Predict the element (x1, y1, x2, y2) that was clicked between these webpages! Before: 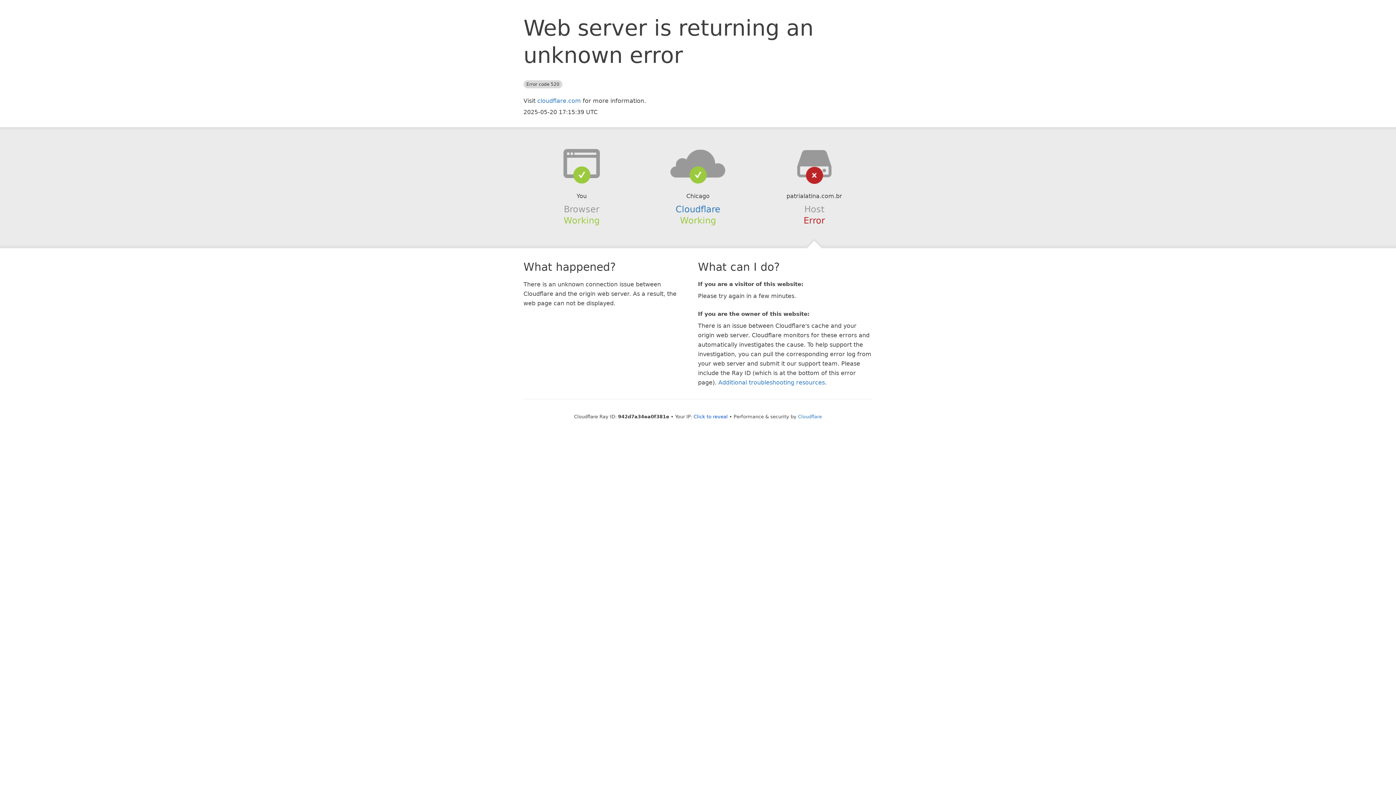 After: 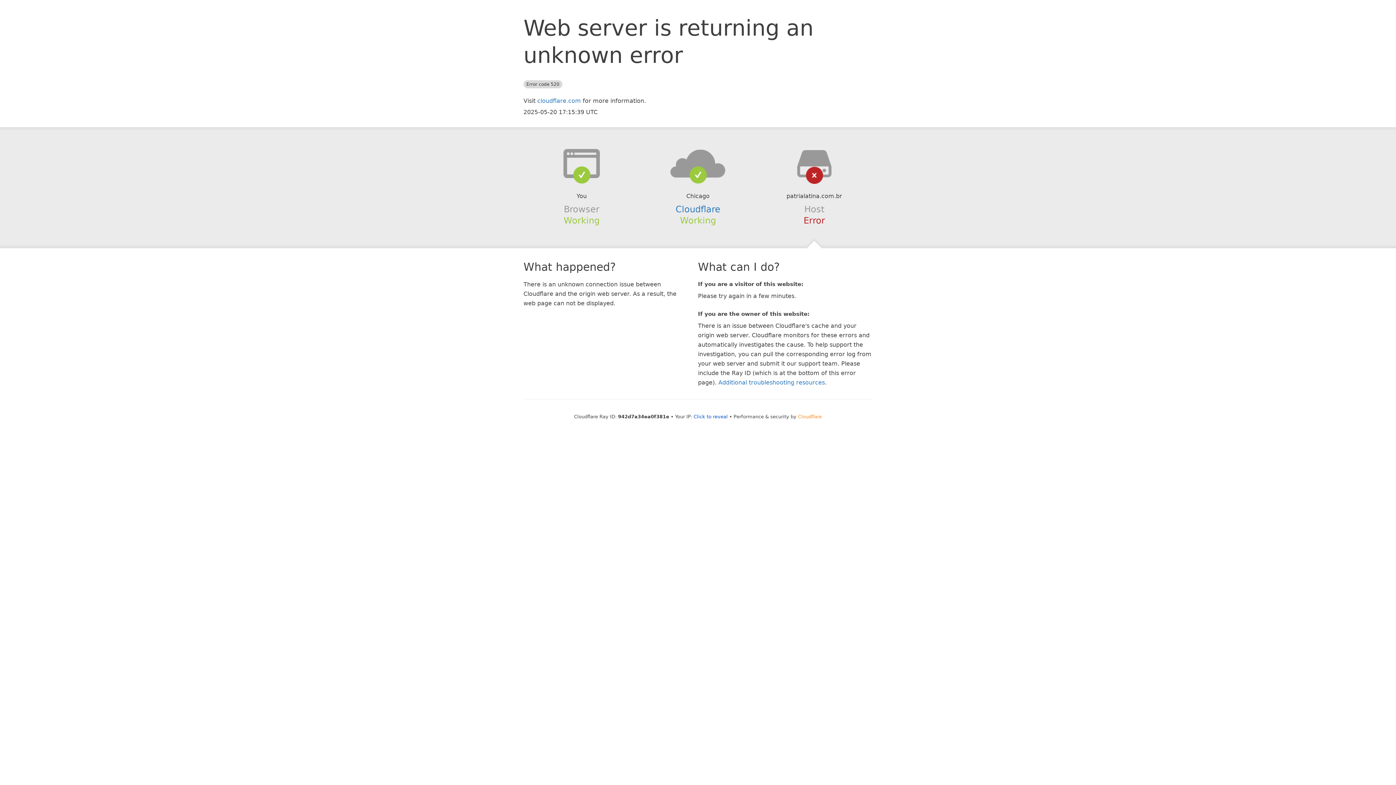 Action: bbox: (798, 414, 822, 419) label: Cloudflare